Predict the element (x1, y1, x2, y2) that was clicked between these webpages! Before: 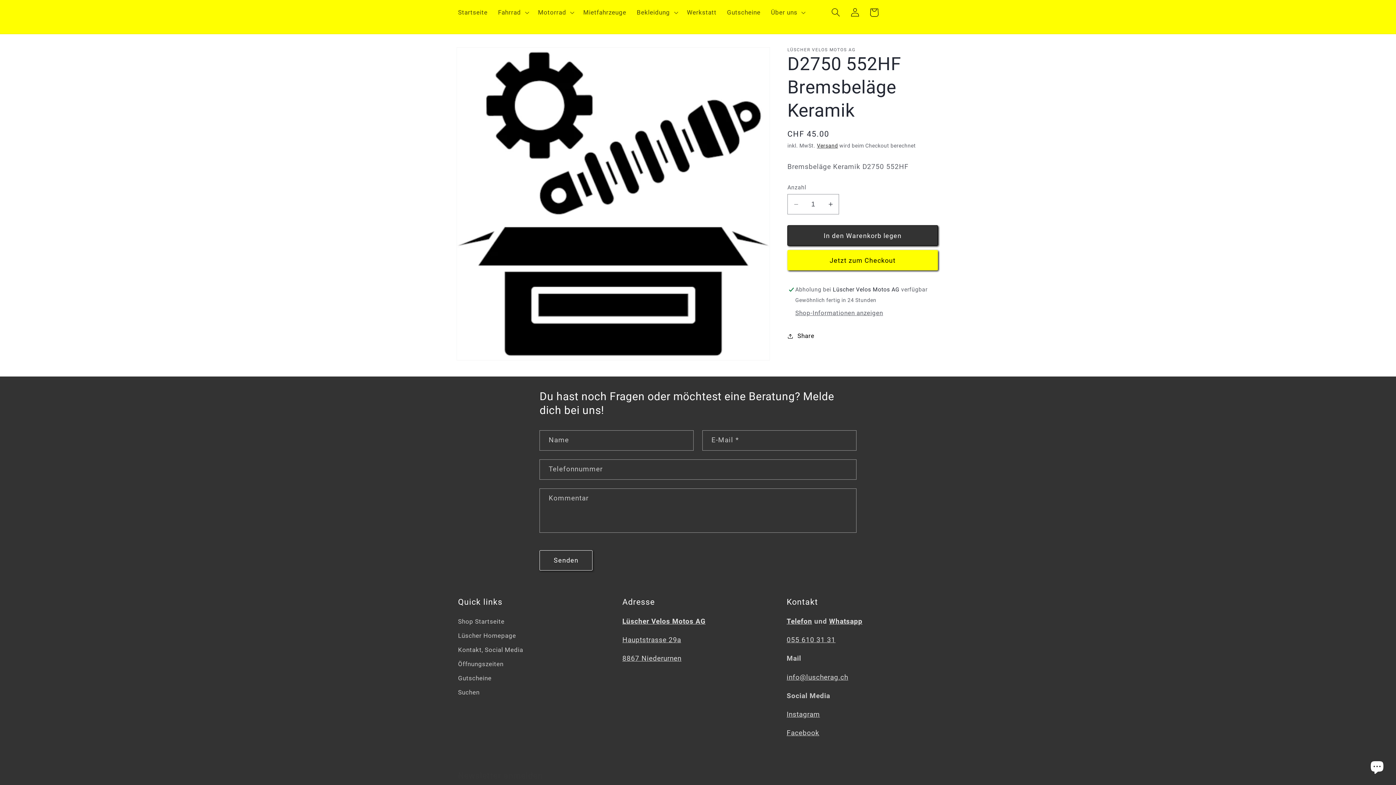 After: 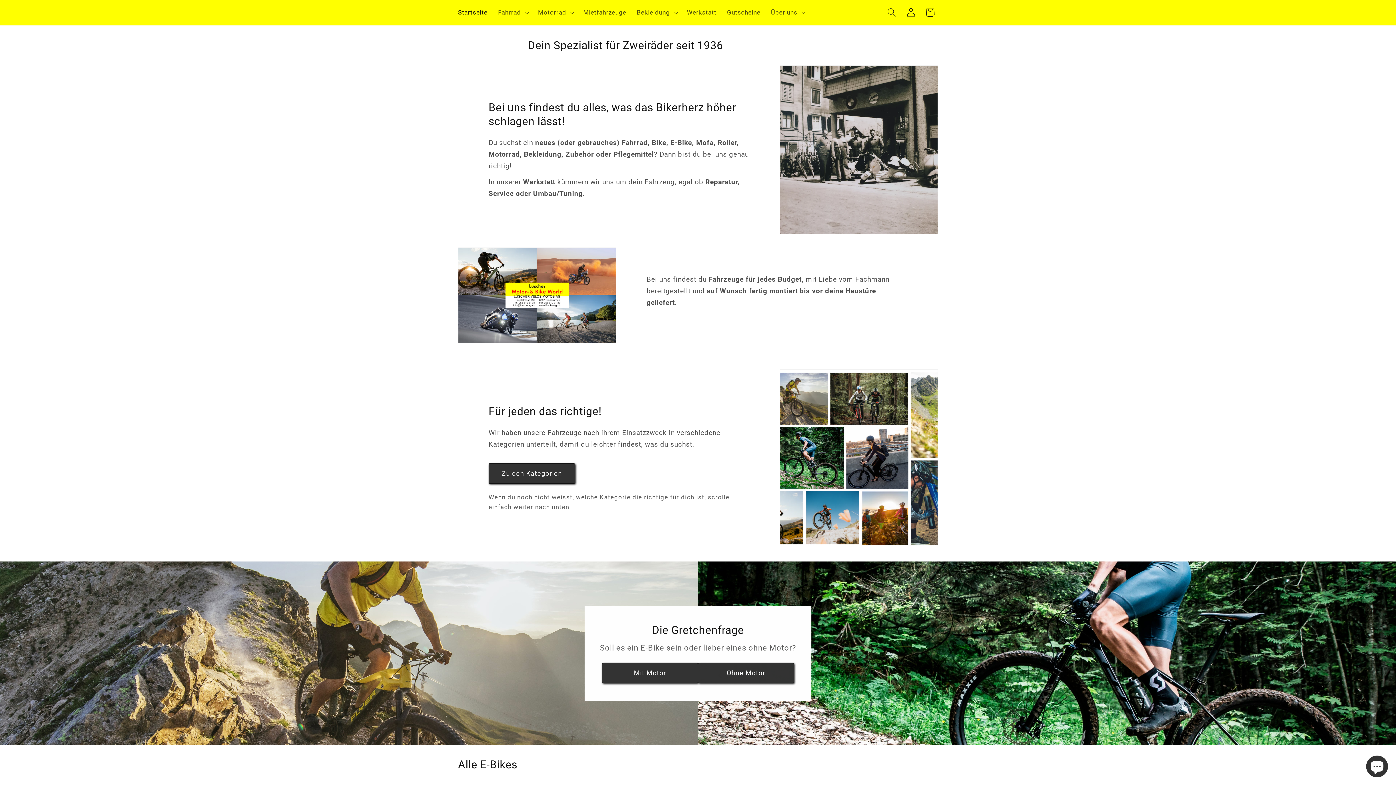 Action: bbox: (458, 617, 504, 629) label: Shop Startseite